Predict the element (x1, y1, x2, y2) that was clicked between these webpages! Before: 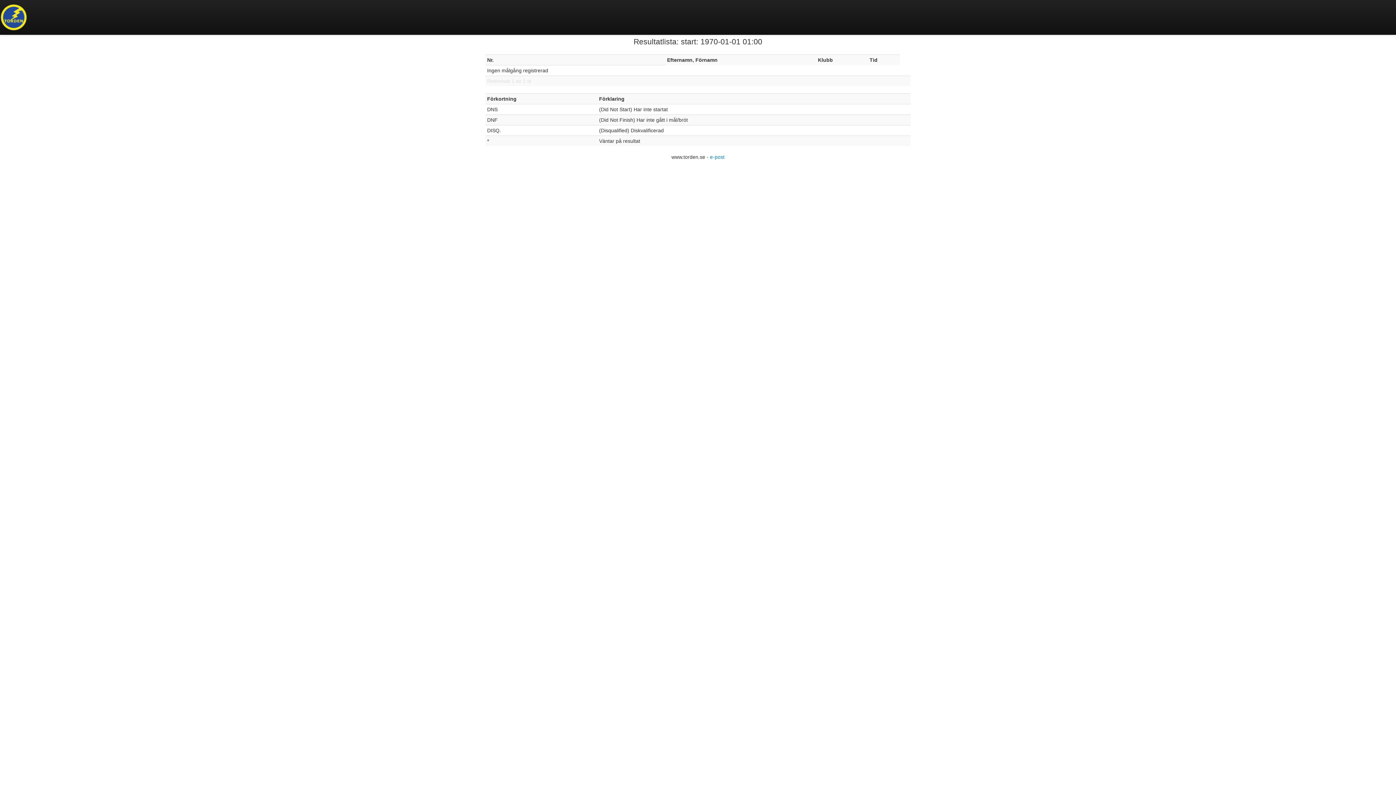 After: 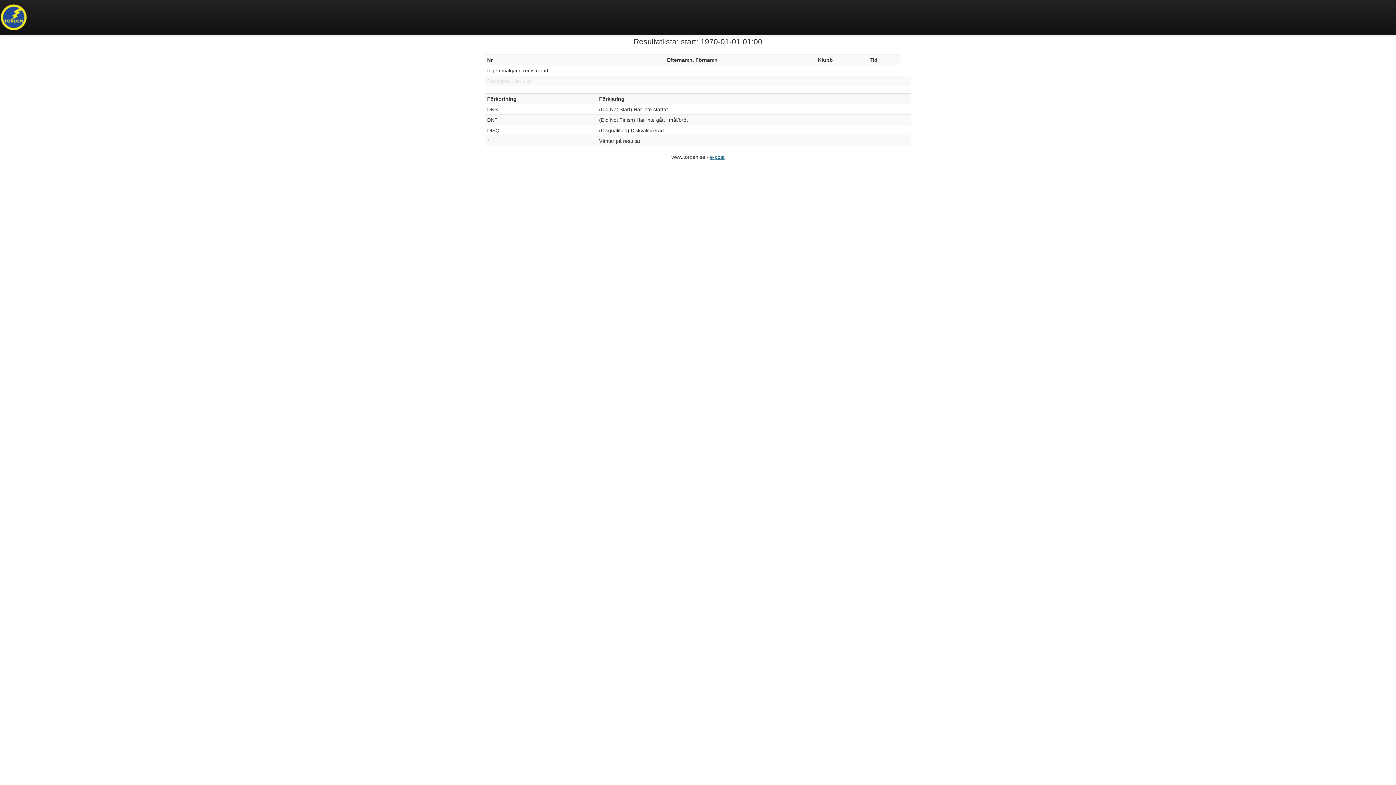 Action: label: e-post bbox: (710, 154, 724, 160)